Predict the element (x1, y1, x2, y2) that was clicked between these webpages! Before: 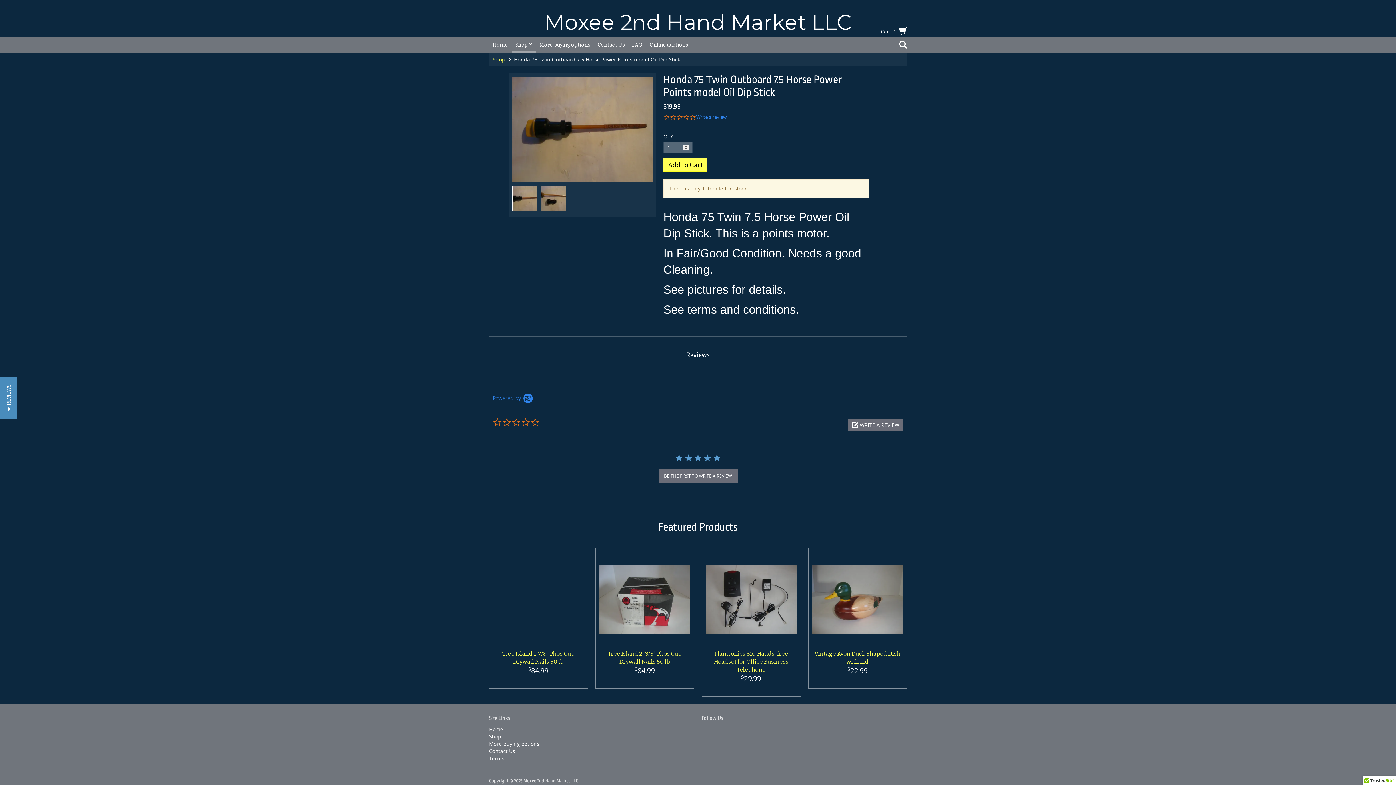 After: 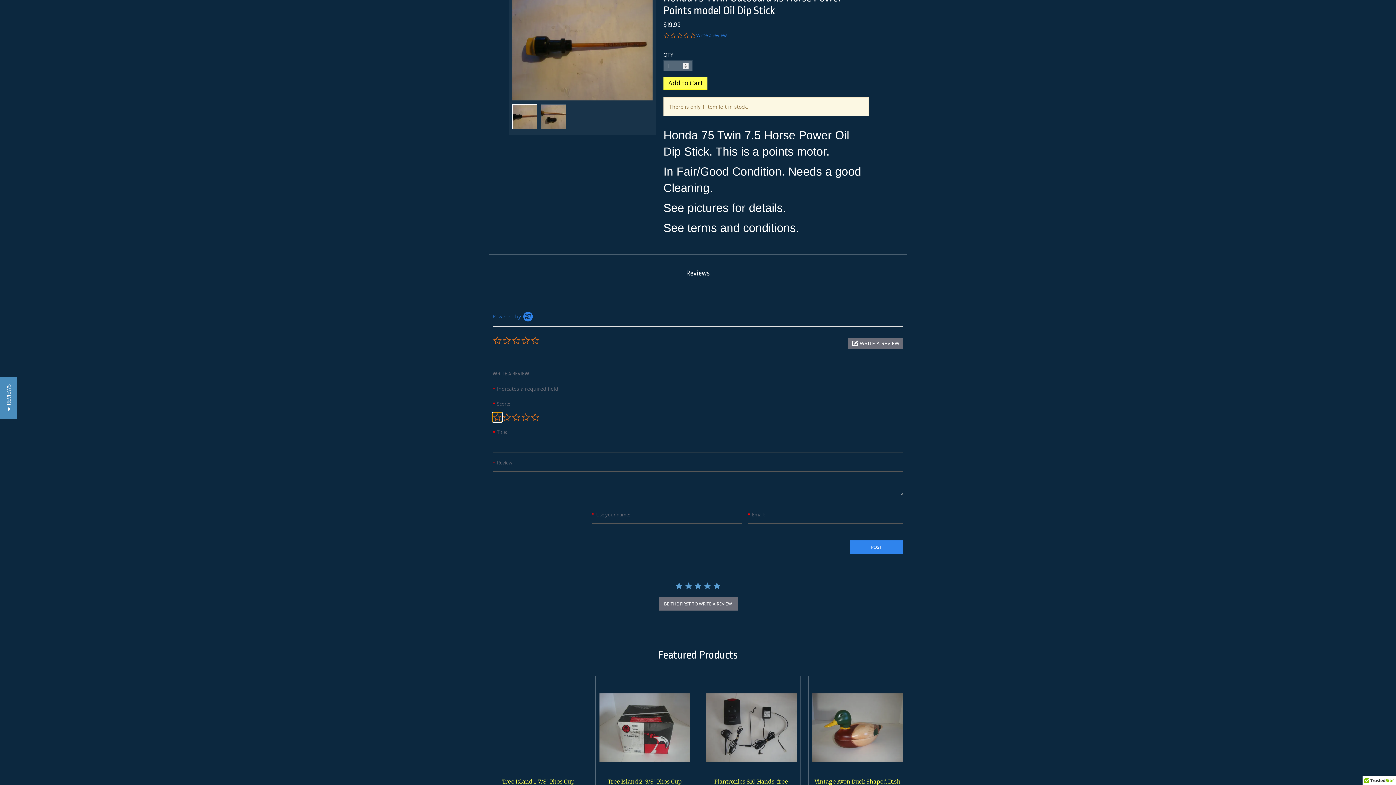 Action: bbox: (658, 469, 737, 482) label: BE THE FIRST TO WRITE A REVIEW